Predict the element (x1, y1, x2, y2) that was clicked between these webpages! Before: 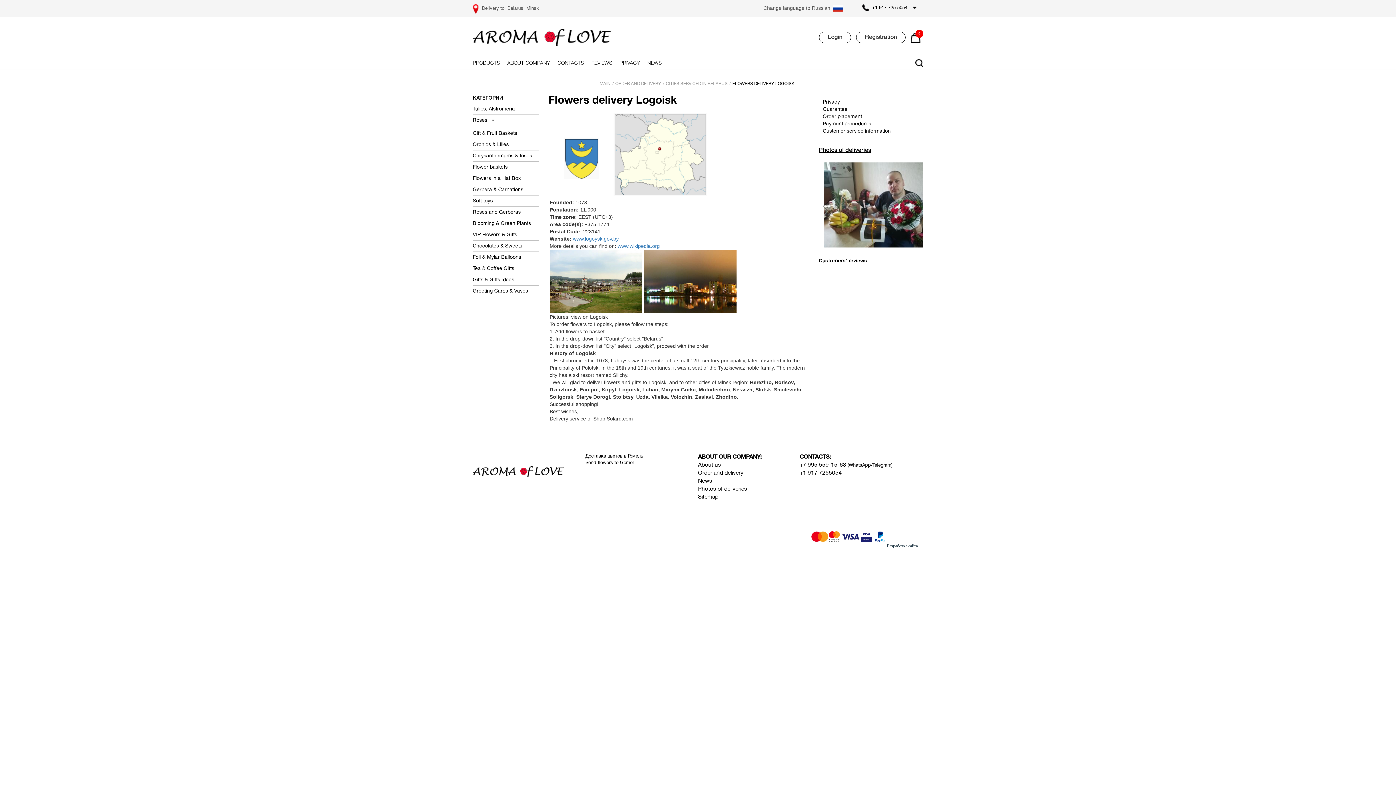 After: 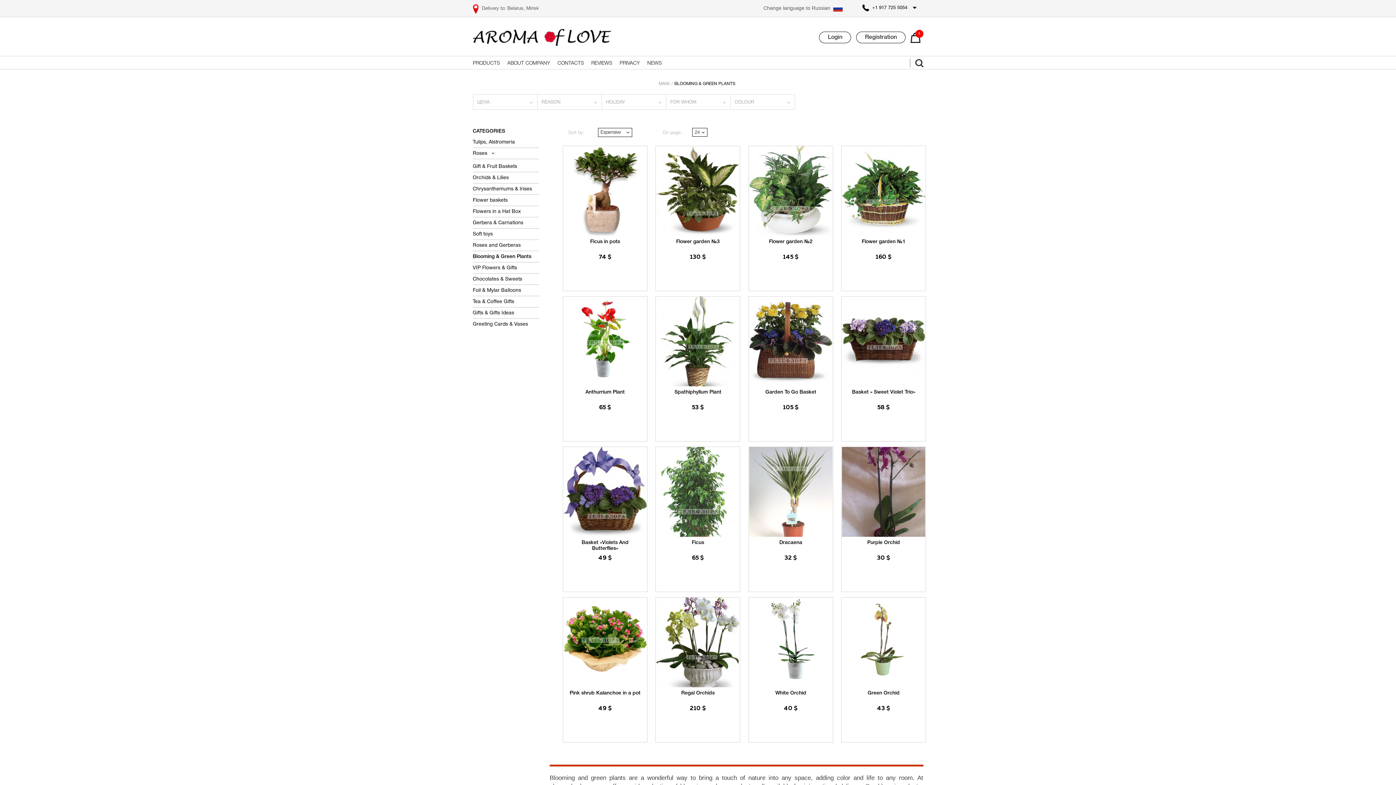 Action: bbox: (472, 221, 531, 226) label: Blooming & Green Plants